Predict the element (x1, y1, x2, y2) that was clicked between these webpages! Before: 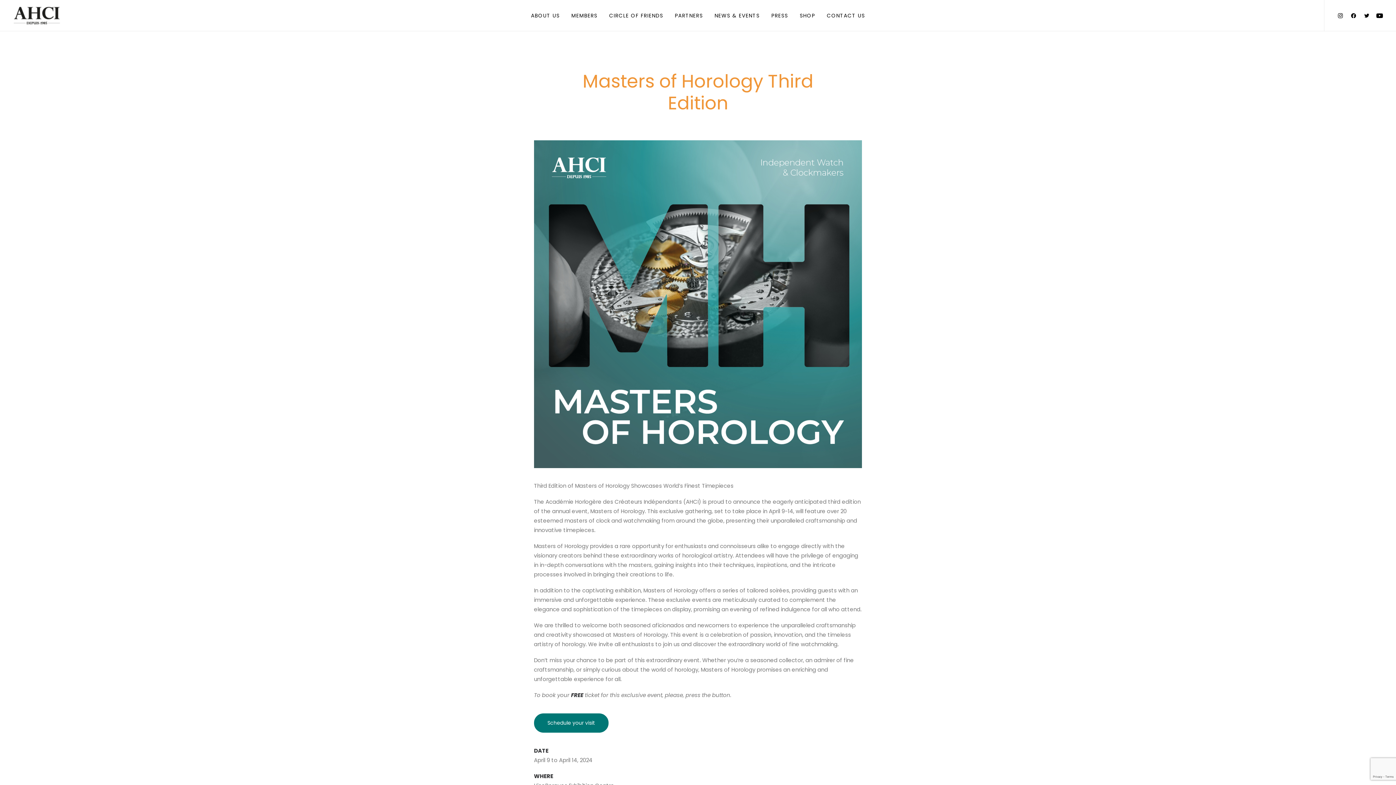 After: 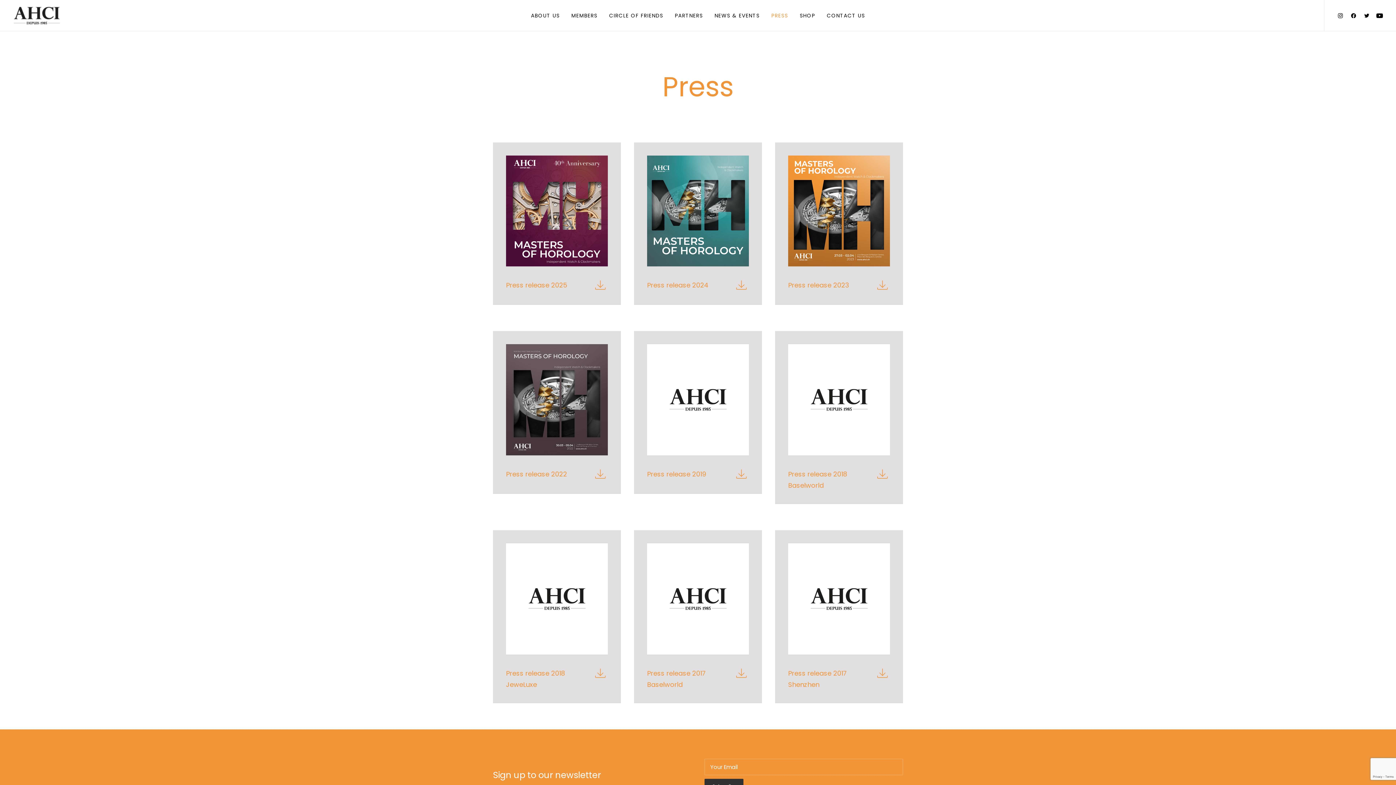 Action: bbox: (766, 0, 793, 31) label: PRESS